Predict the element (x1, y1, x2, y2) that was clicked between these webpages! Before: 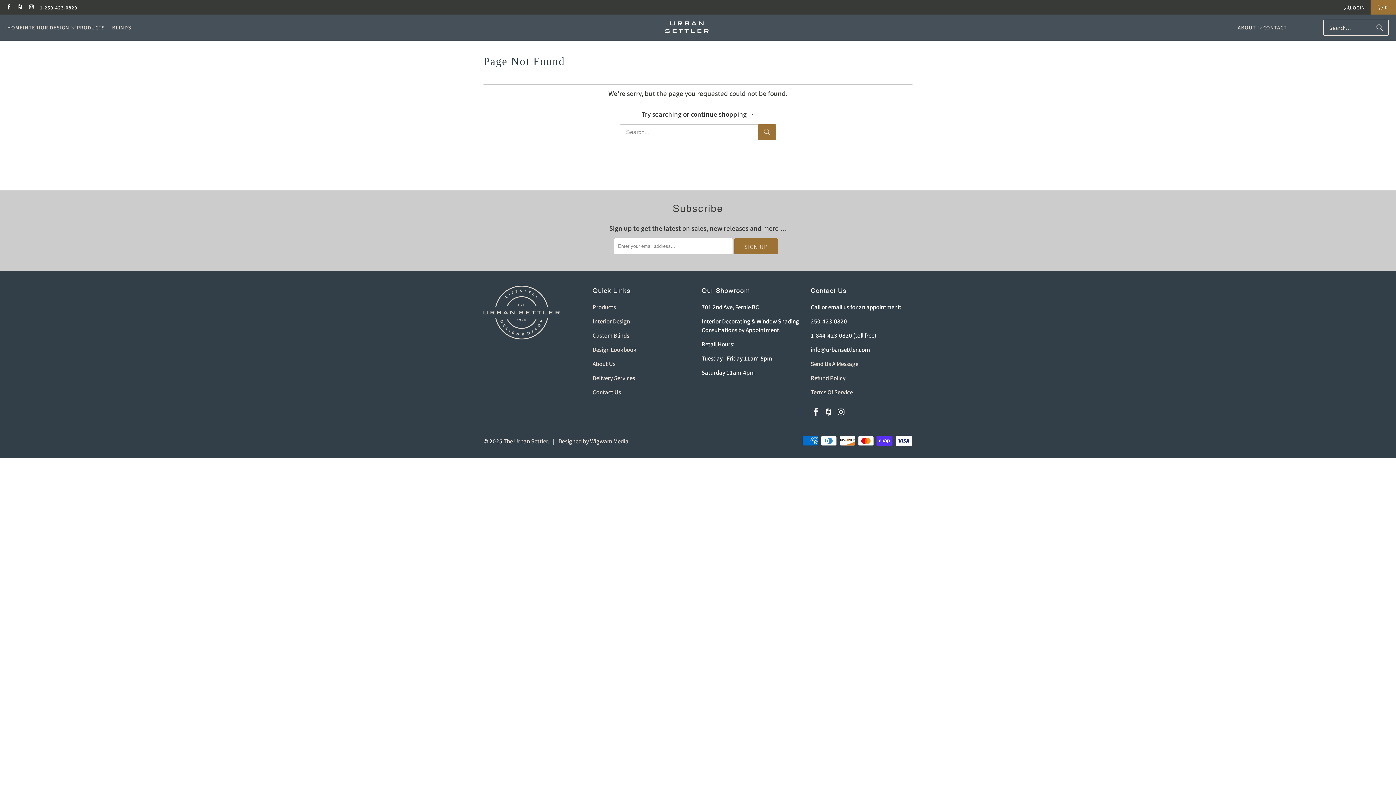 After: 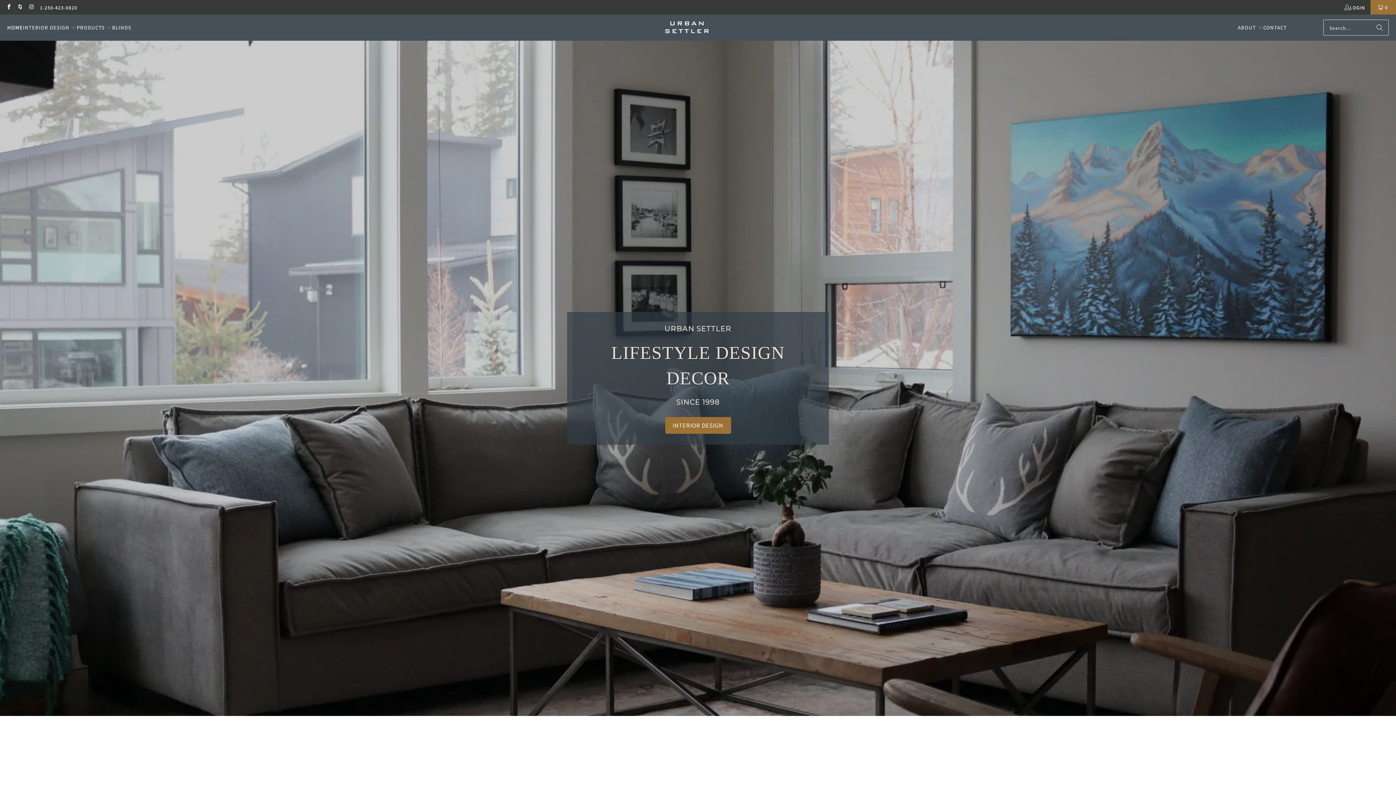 Action: label: The Urban Settler bbox: (503, 437, 548, 445)